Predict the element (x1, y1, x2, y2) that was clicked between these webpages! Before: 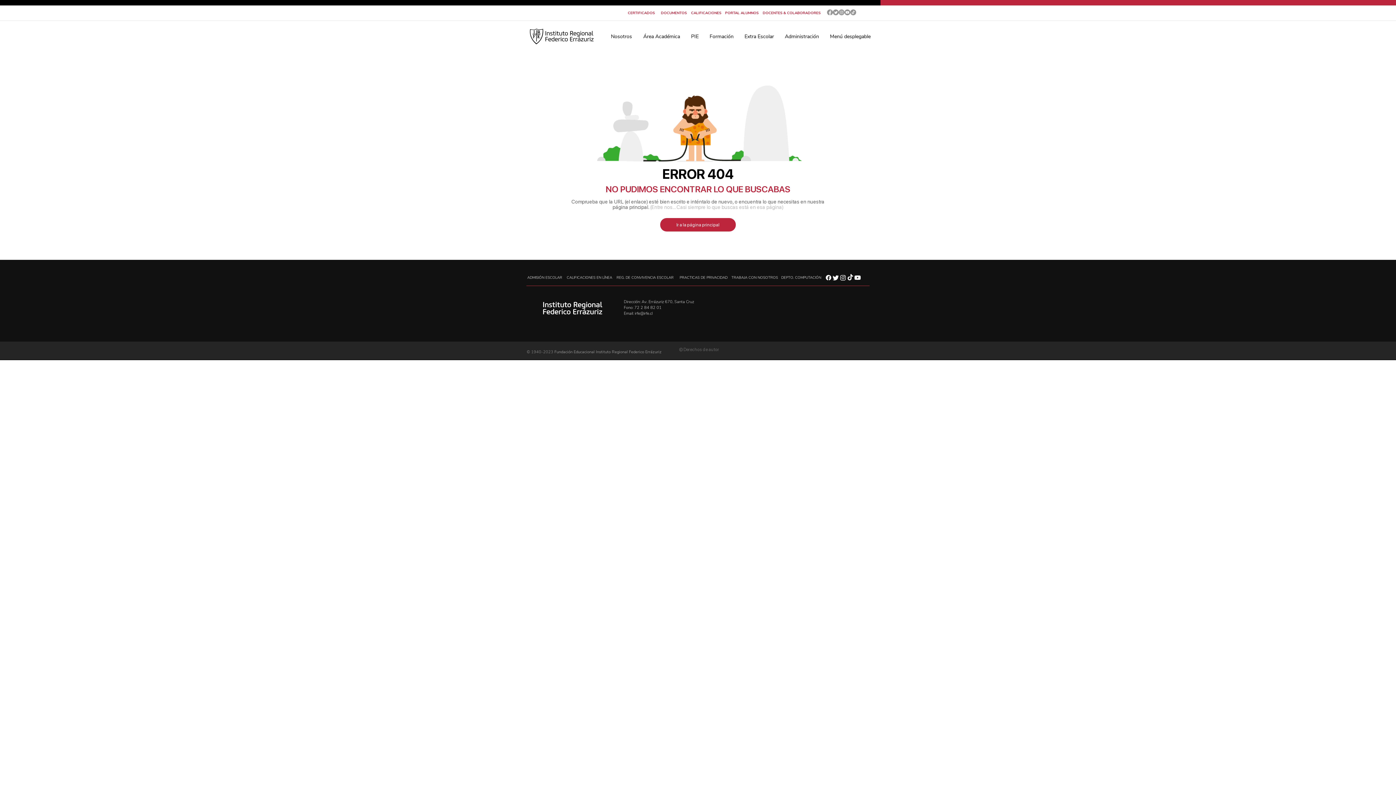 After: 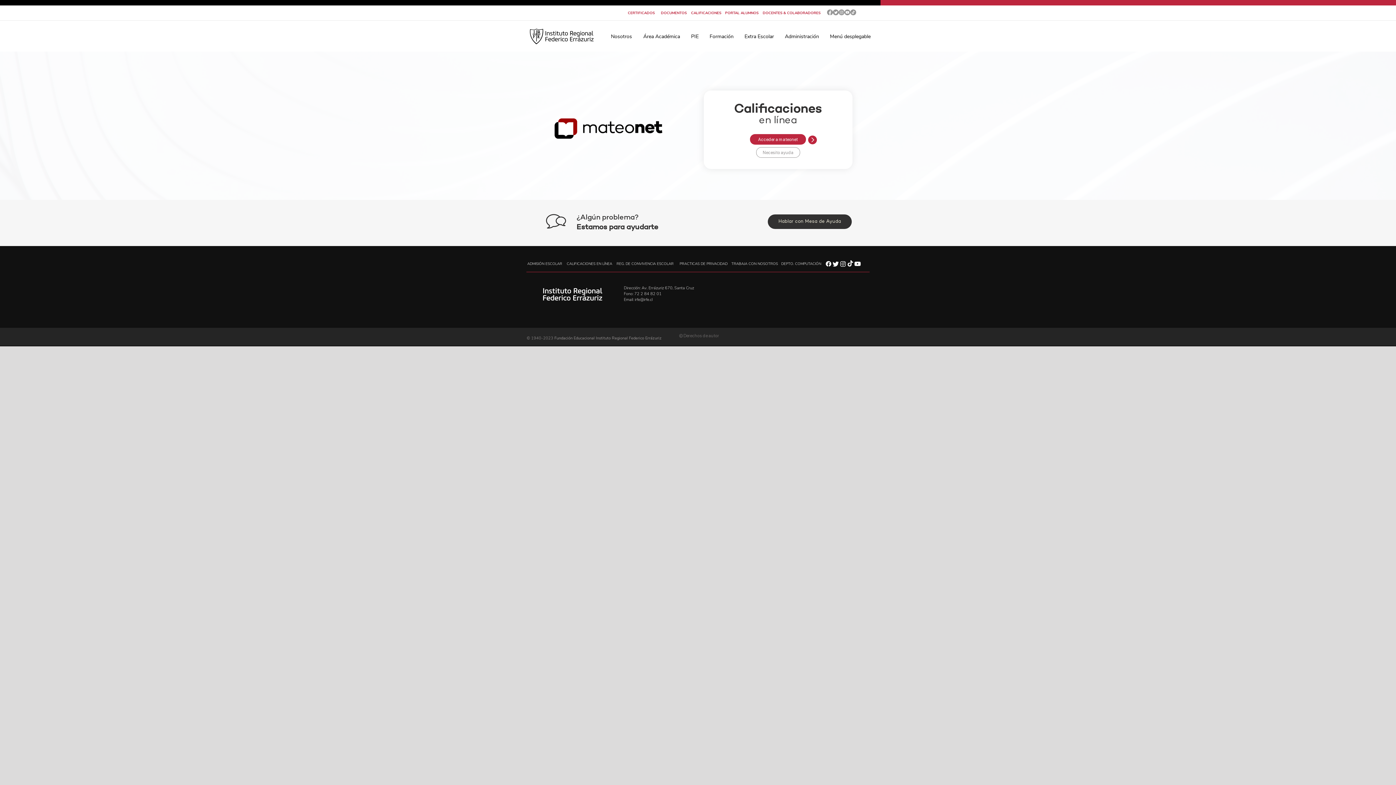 Action: bbox: (565, 274, 613, 281) label: CALIFICACIONES EN LÍNEA